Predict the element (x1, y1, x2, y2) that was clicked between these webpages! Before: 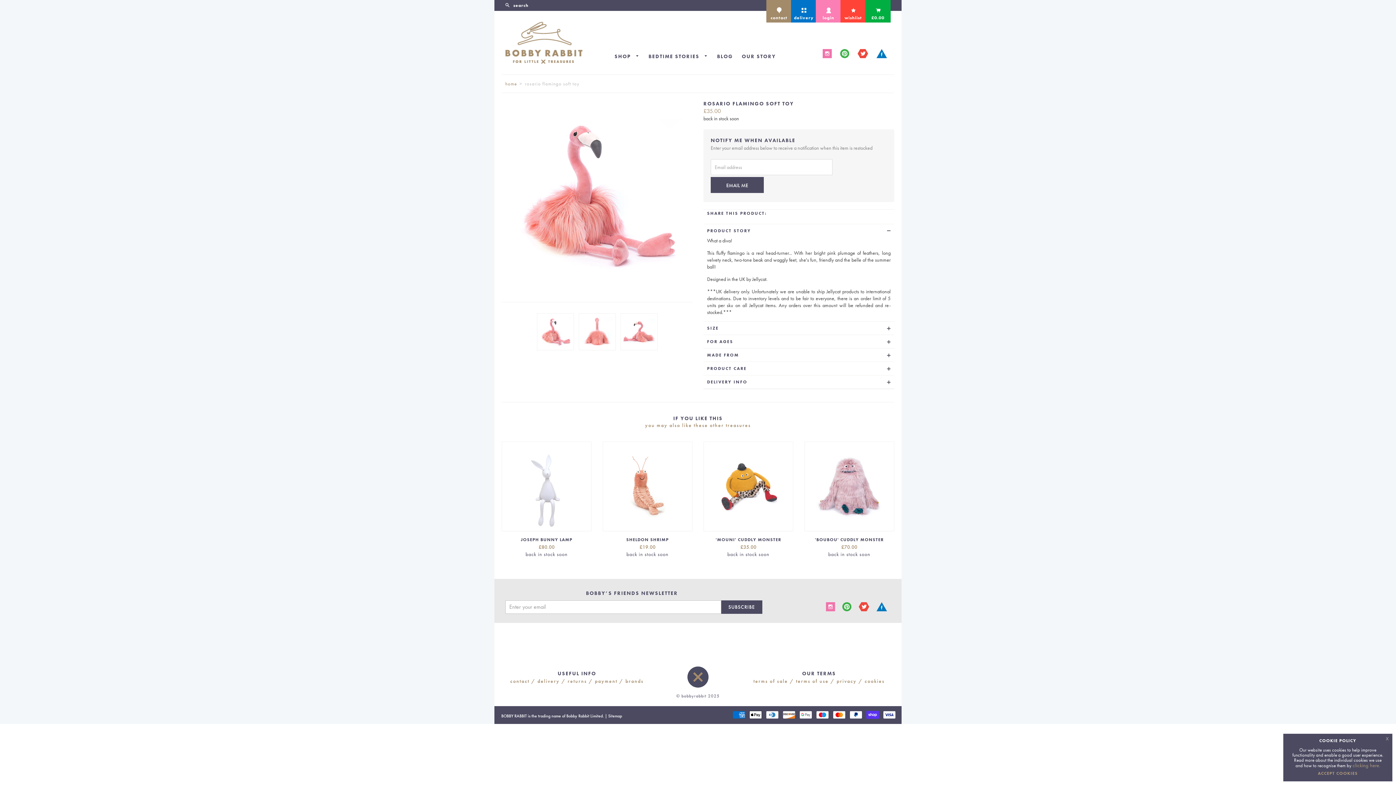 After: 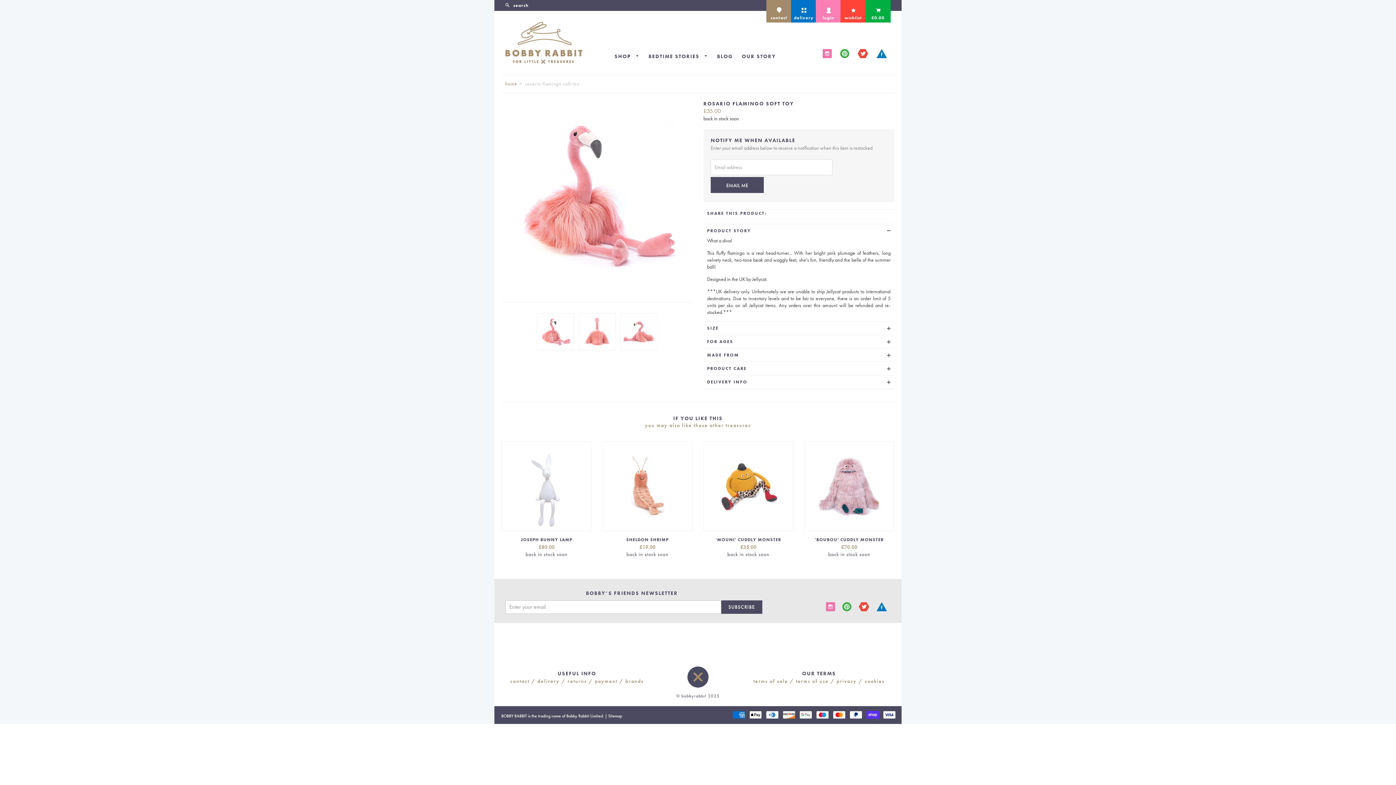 Action: label: ACCEPT COOKIES bbox: (1290, 771, 1385, 776)